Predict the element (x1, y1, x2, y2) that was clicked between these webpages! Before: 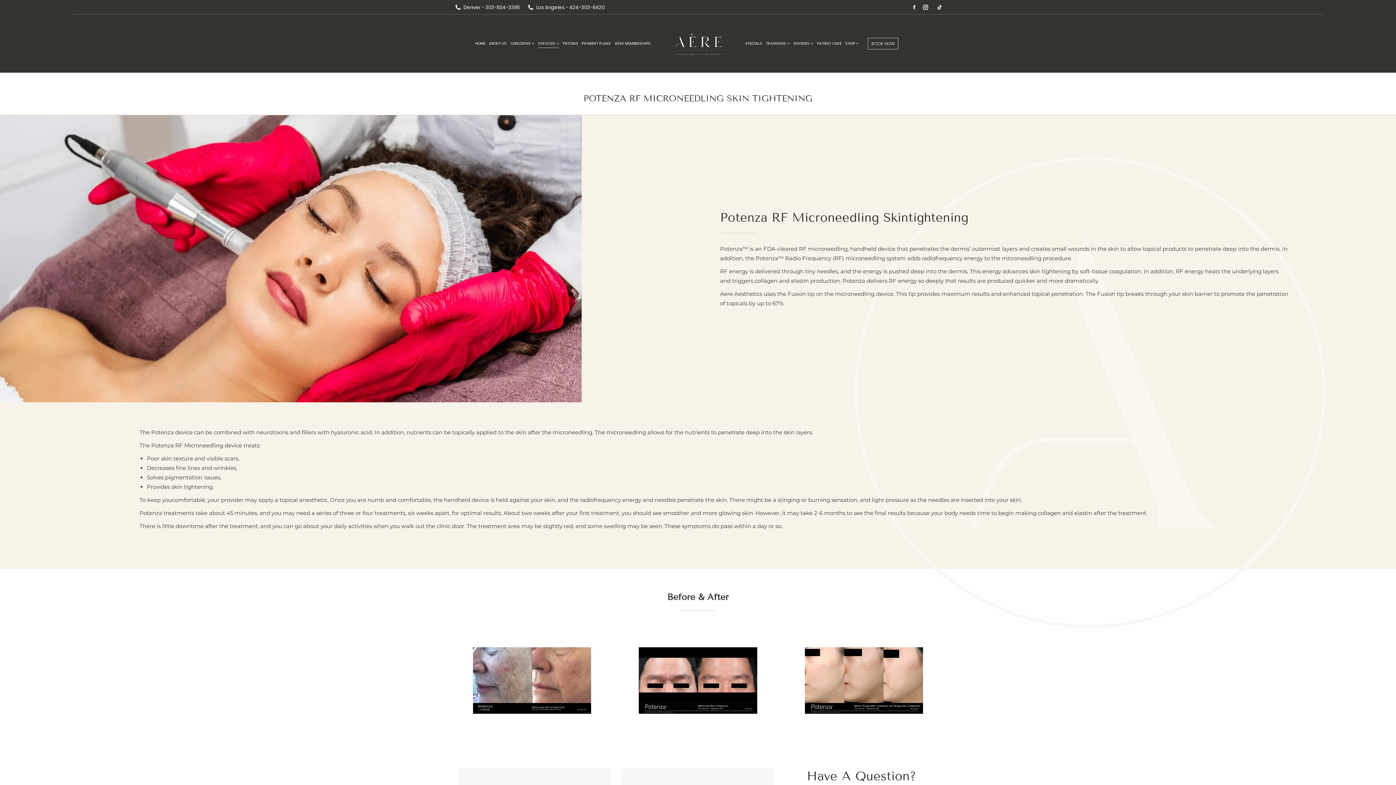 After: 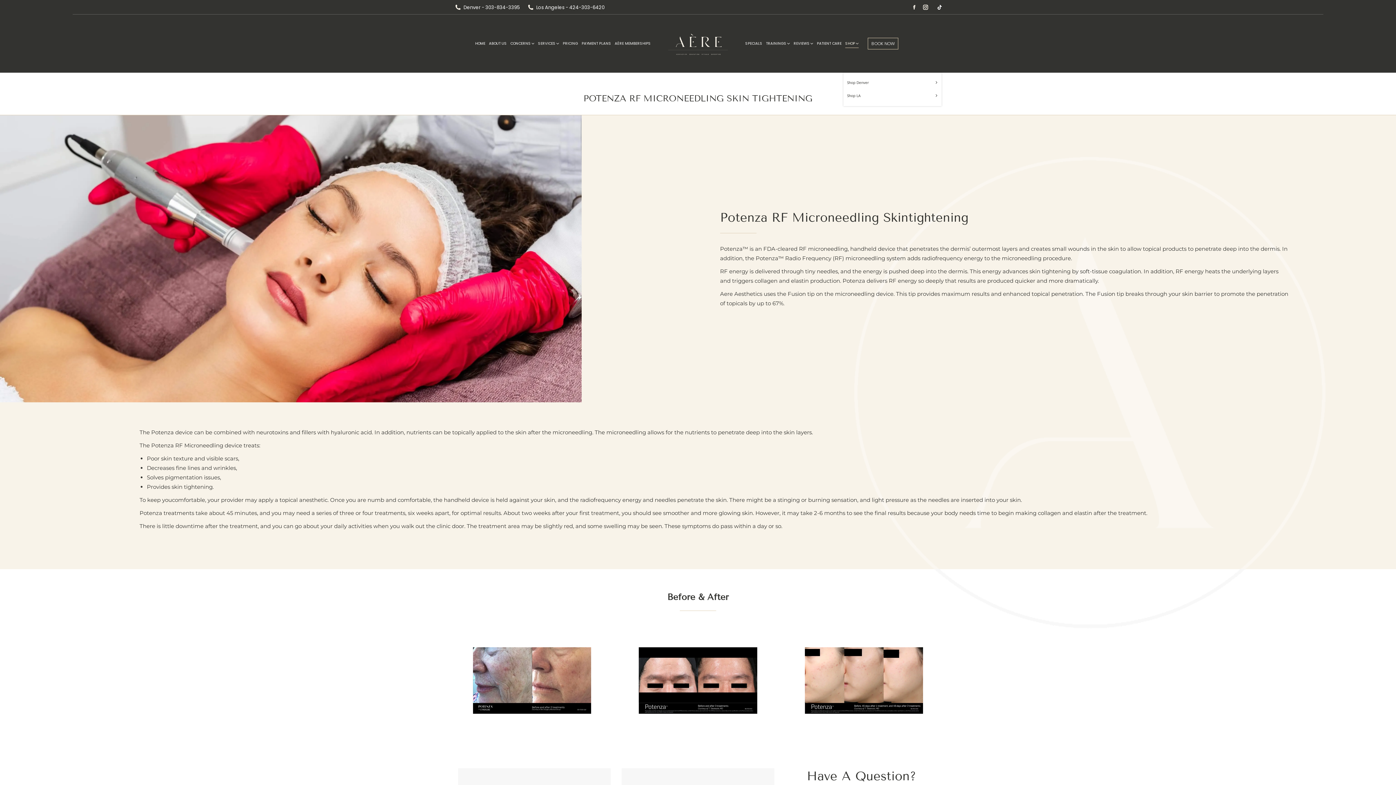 Action: label: SHOP bbox: (845, 16, 858, 70)